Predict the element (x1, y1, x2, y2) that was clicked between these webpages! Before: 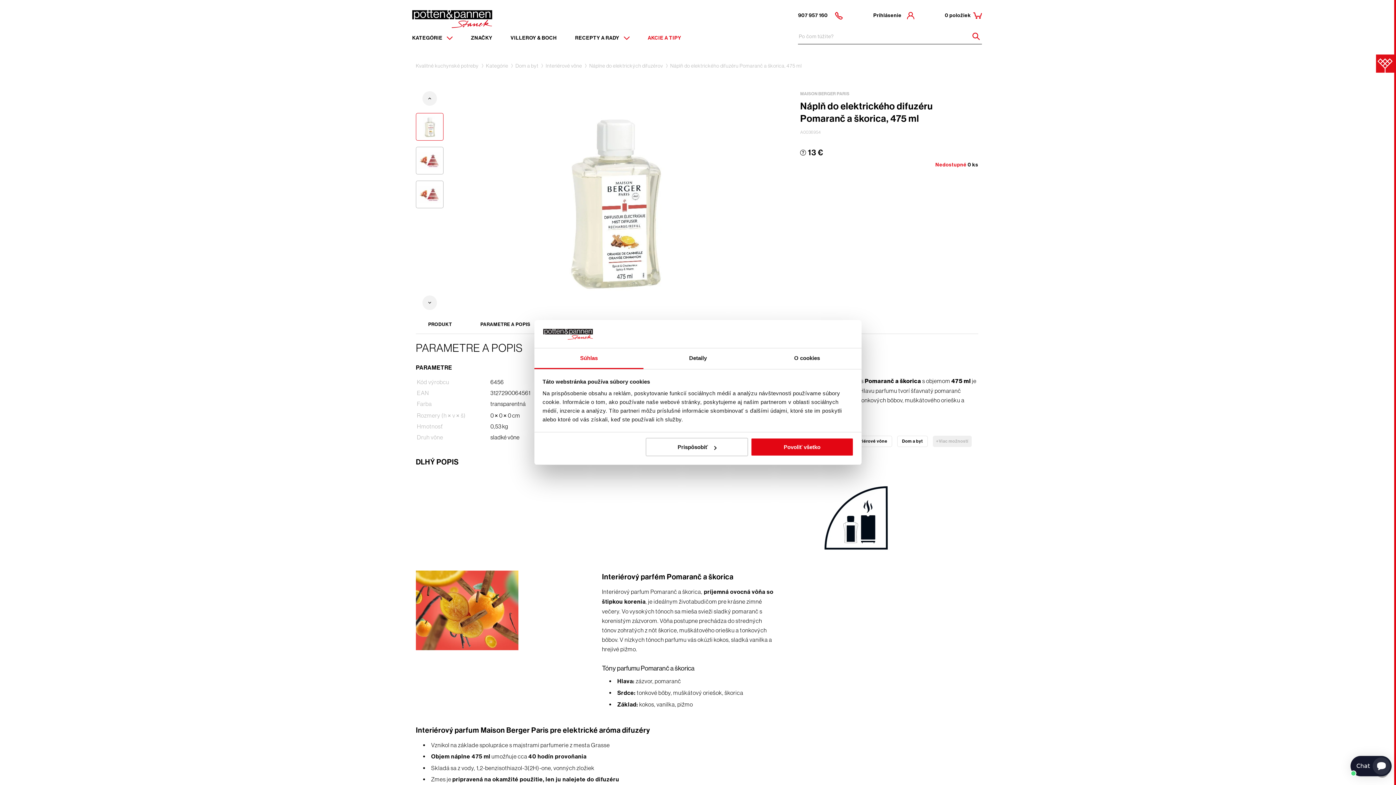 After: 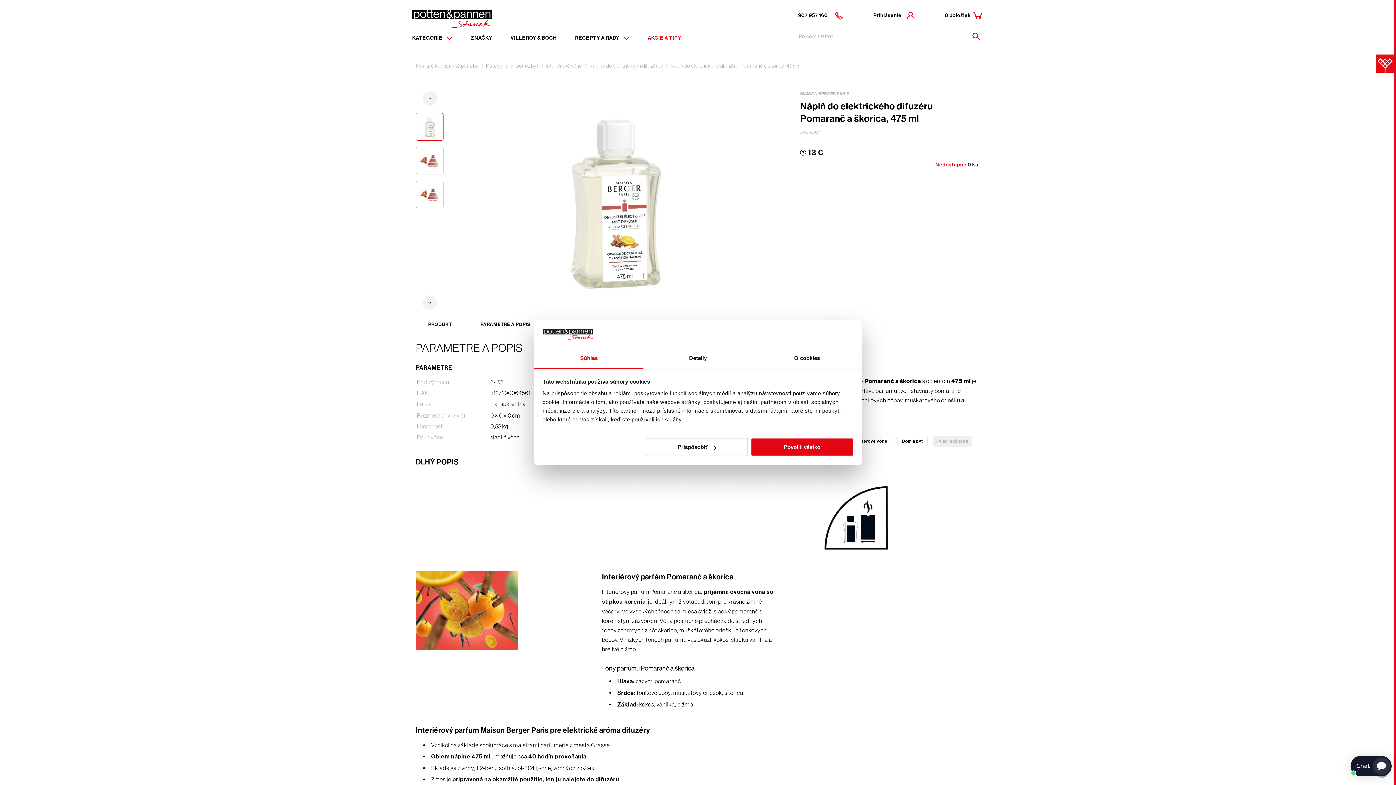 Action: label: Náplň do elektrického difuzéru Pomaranč a škorica, 475 ml bbox: (670, 61, 801, 69)